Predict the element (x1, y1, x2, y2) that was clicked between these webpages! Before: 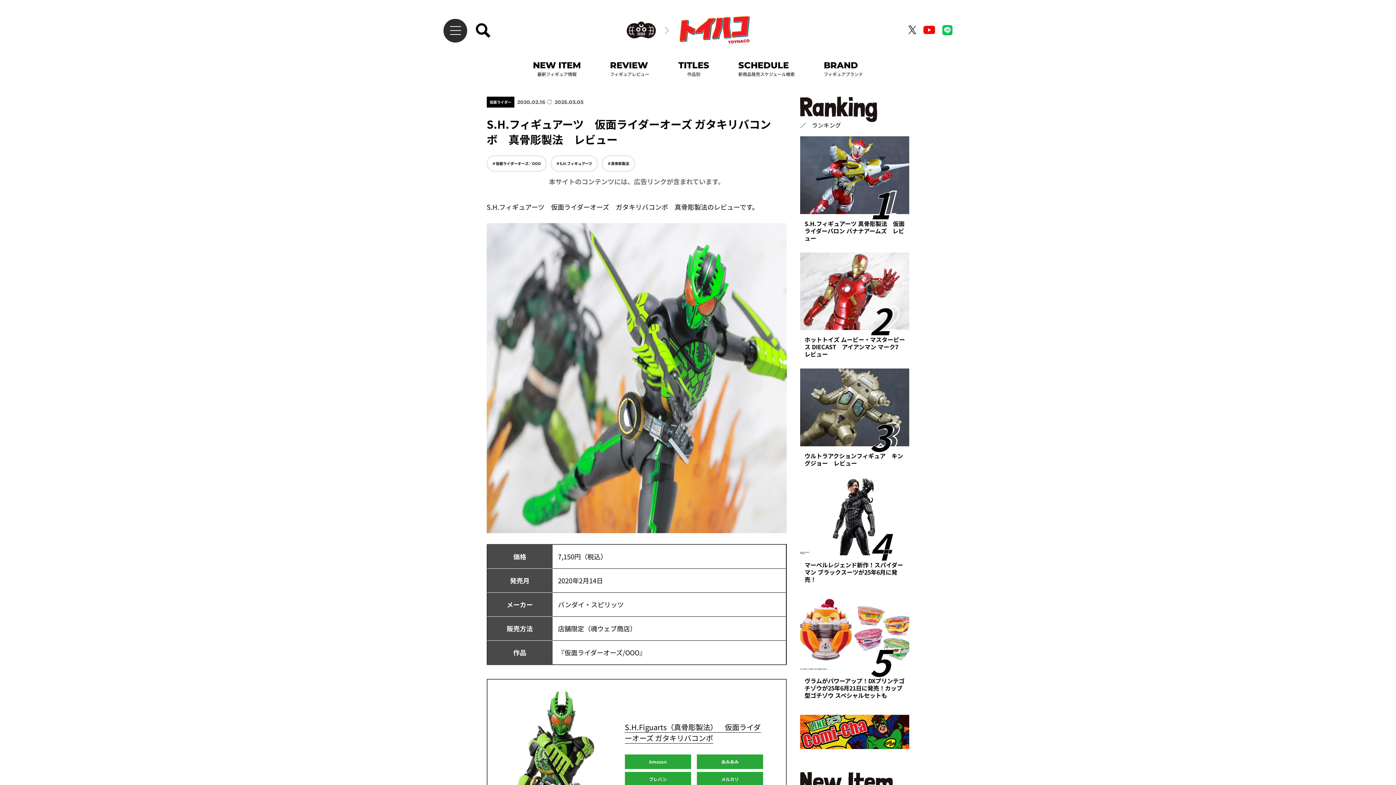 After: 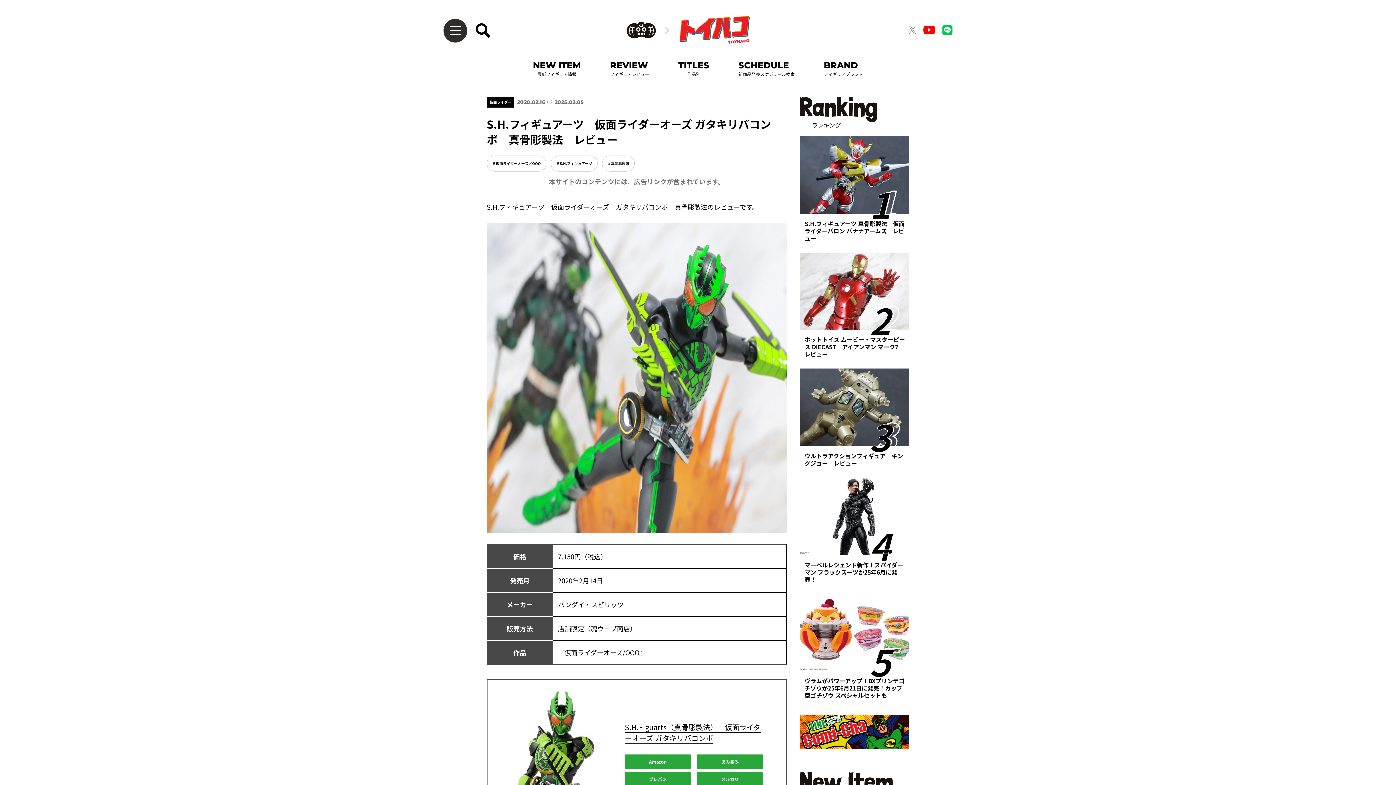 Action: bbox: (908, 29, 916, 35)